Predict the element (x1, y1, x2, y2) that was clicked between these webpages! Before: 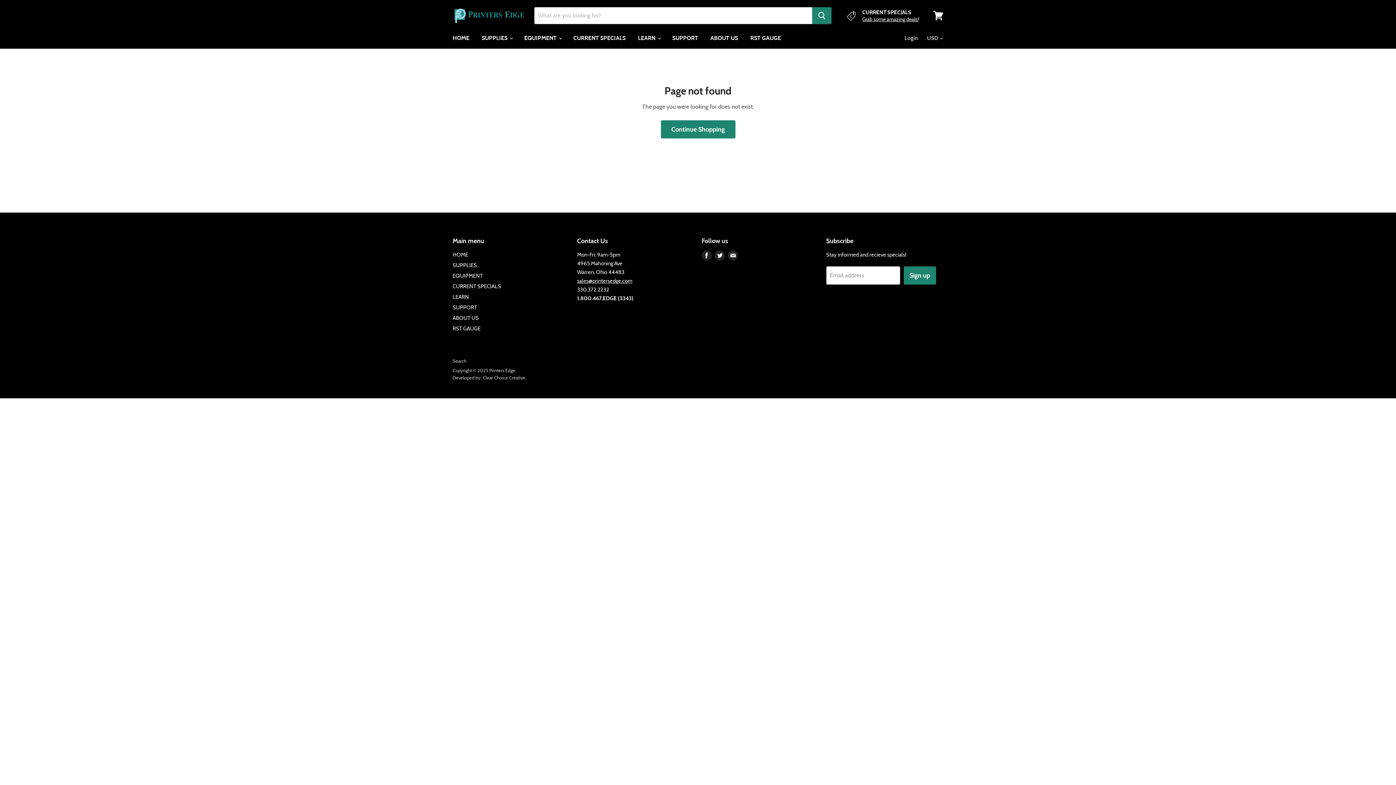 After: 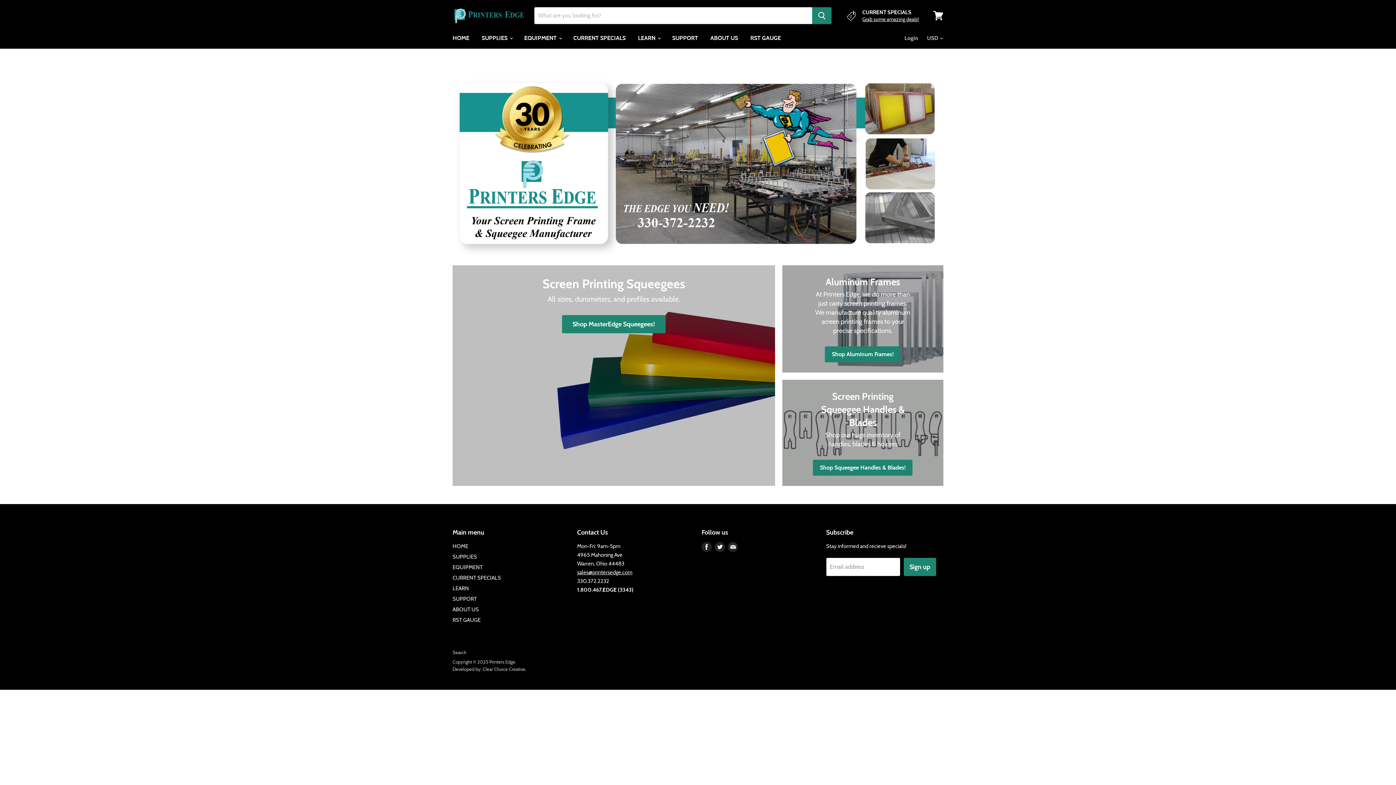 Action: bbox: (452, 7, 525, 23)